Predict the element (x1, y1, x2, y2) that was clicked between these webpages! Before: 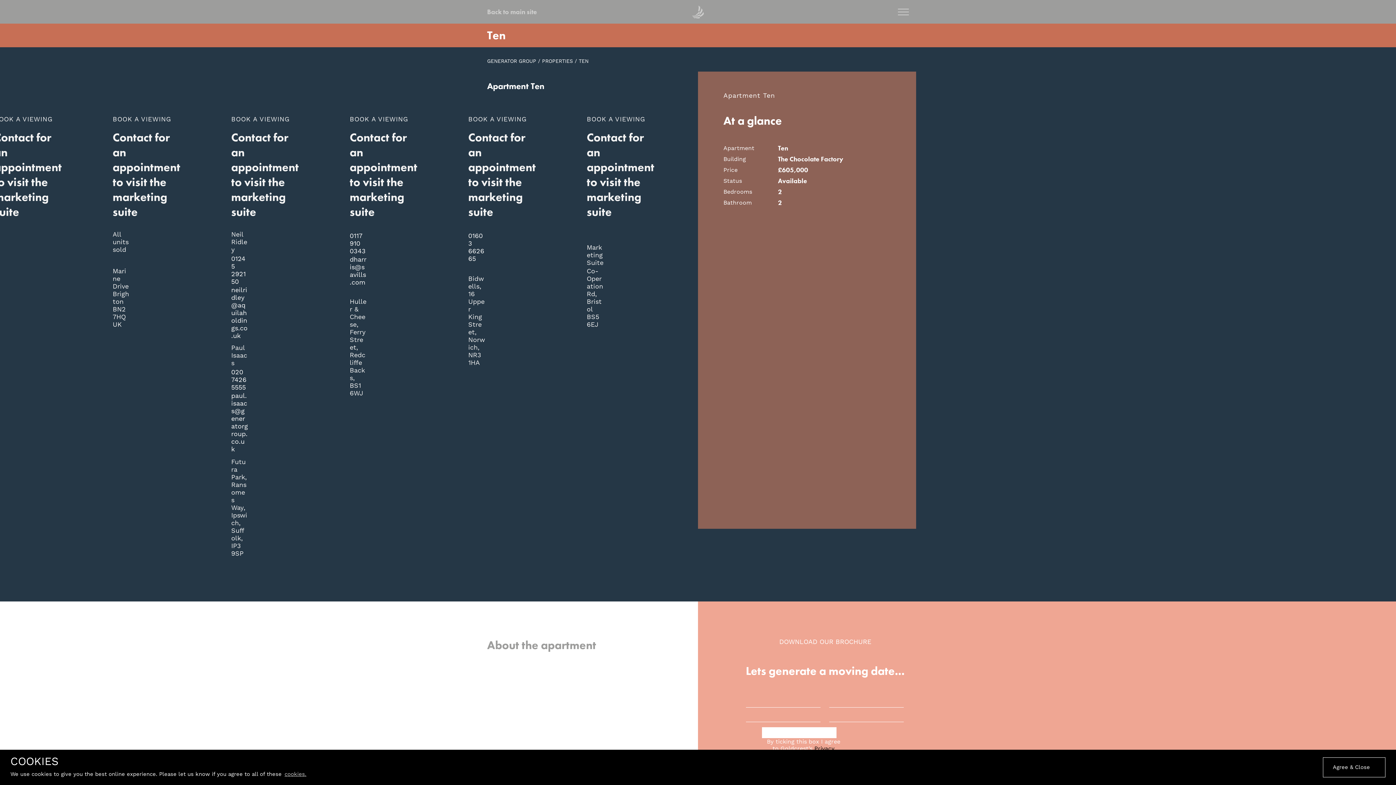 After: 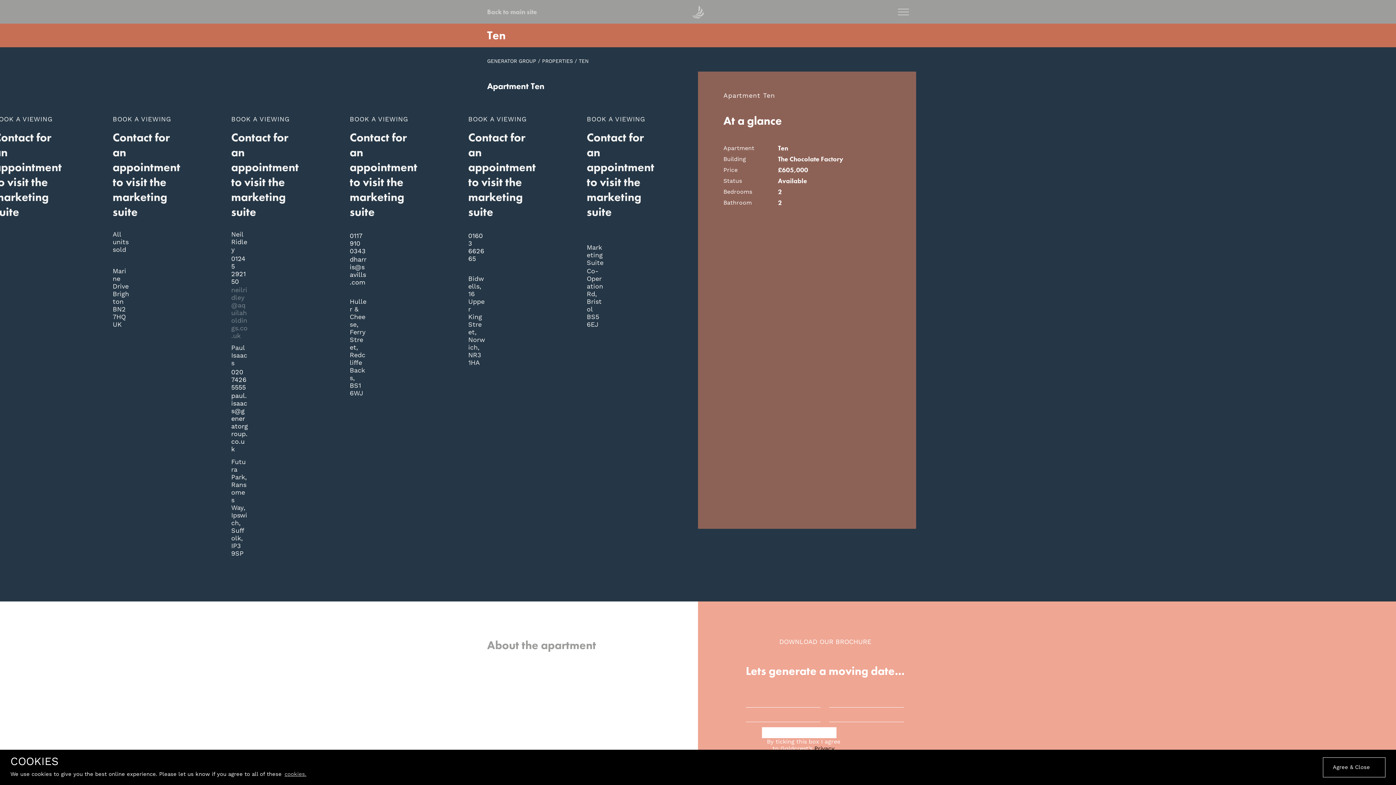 Action: bbox: (231, 286, 247, 339) label: neilridley@aquilaholdings.co.uk